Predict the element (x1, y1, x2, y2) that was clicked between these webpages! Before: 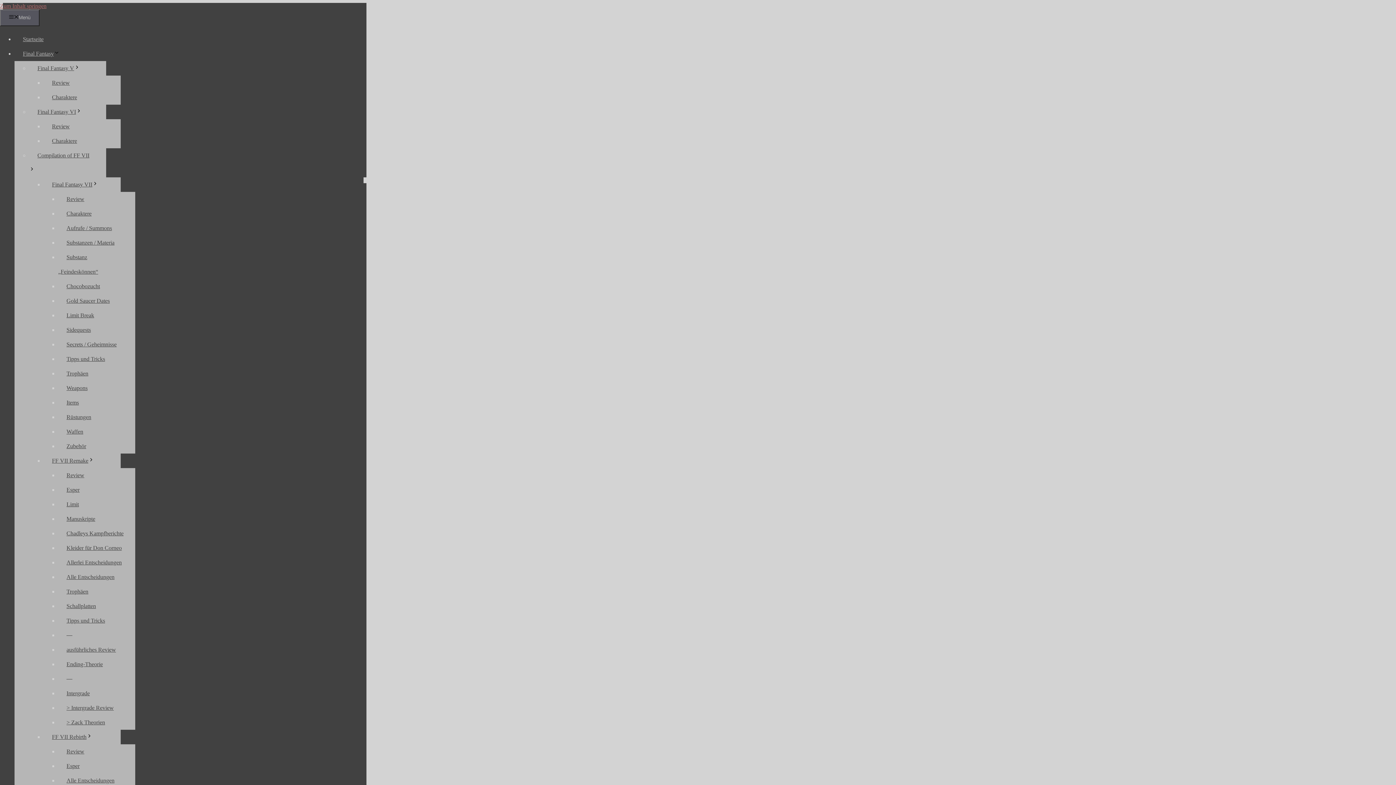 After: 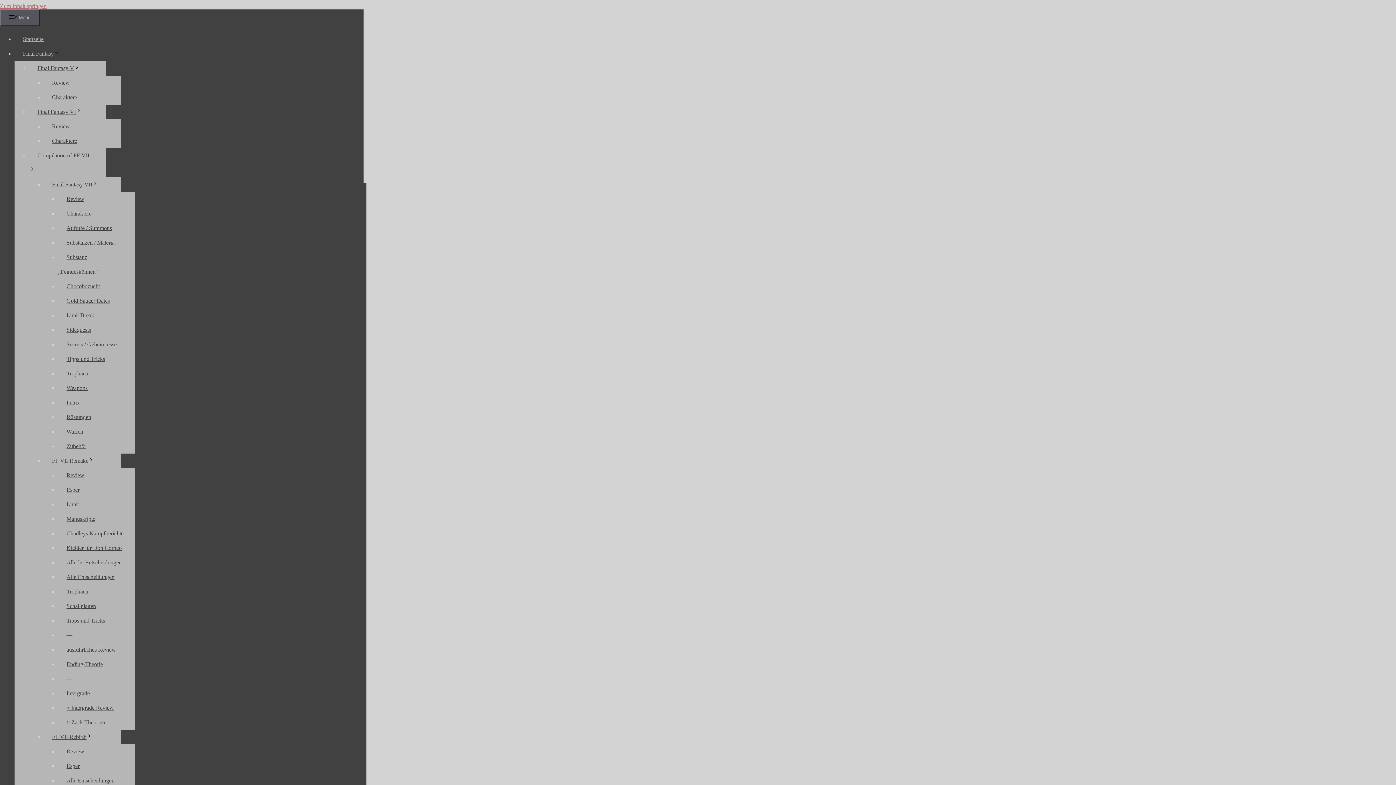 Action: bbox: (43, 454, 110, 466) label: FF VII Remake